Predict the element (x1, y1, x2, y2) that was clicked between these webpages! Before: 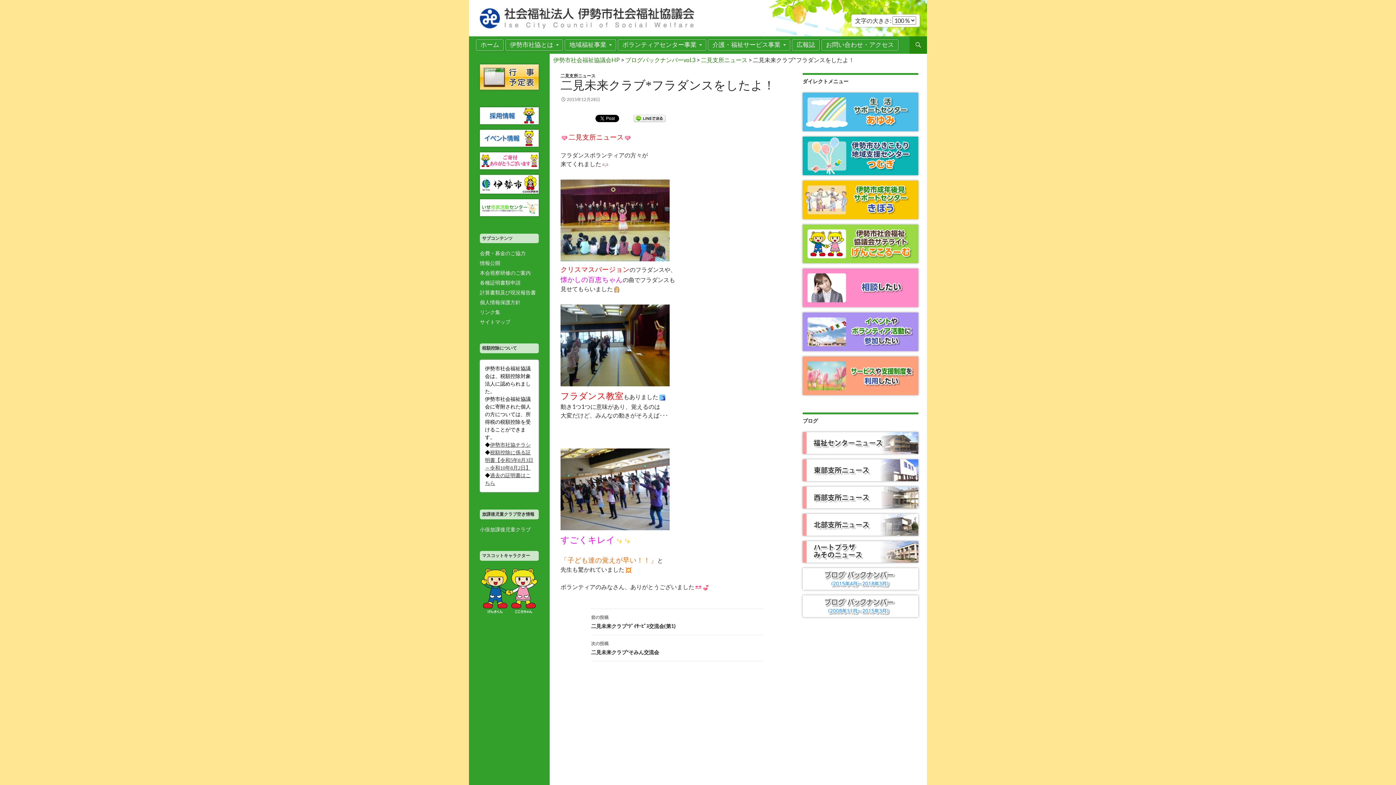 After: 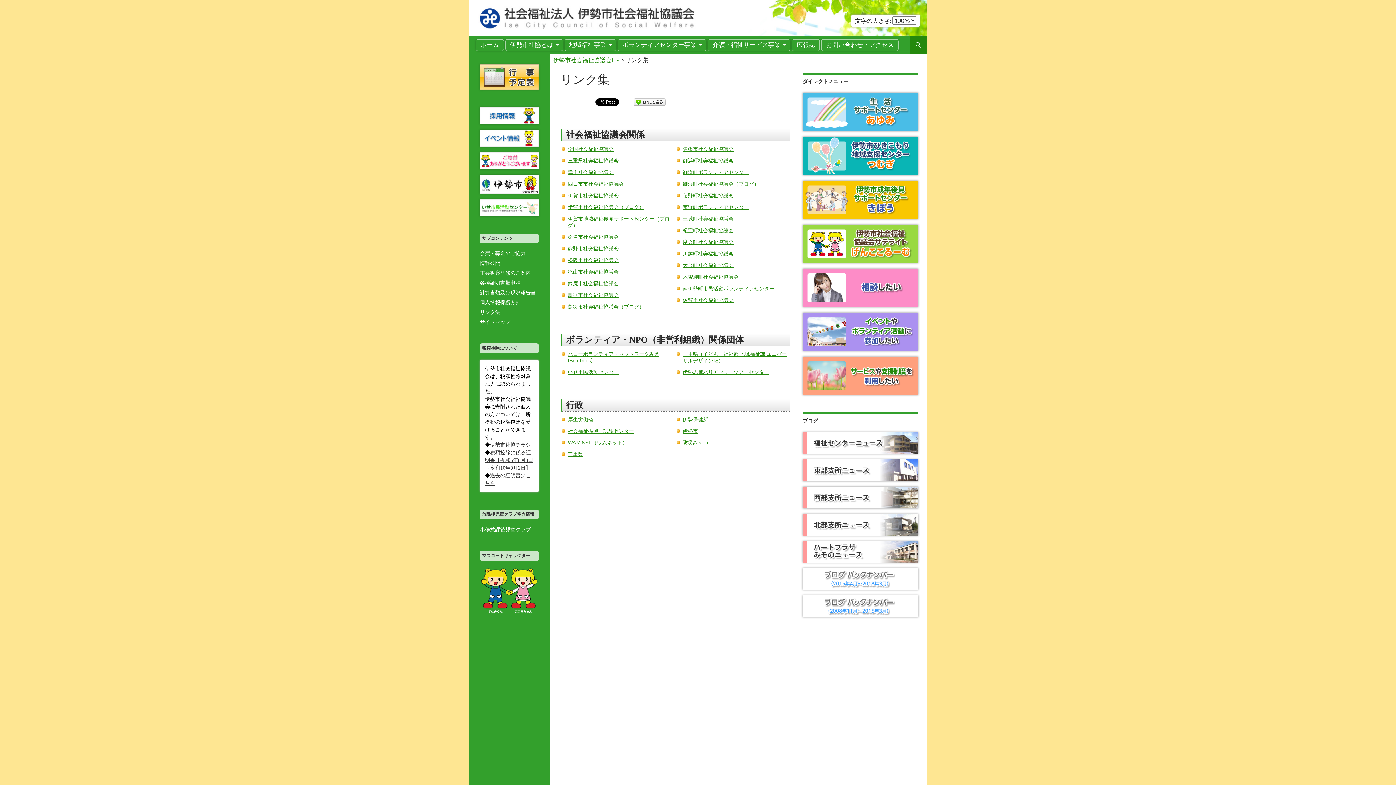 Action: label: リンク集 bbox: (480, 309, 500, 315)